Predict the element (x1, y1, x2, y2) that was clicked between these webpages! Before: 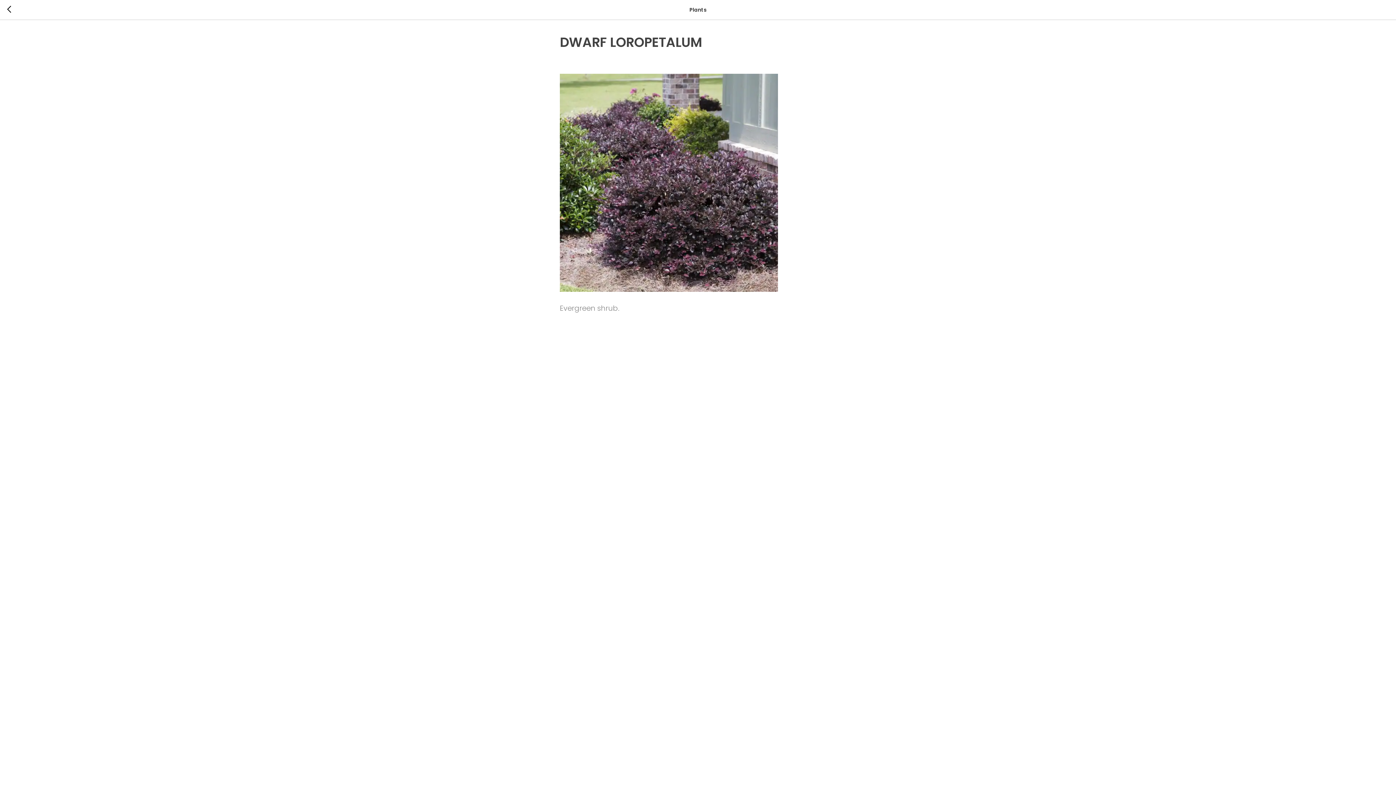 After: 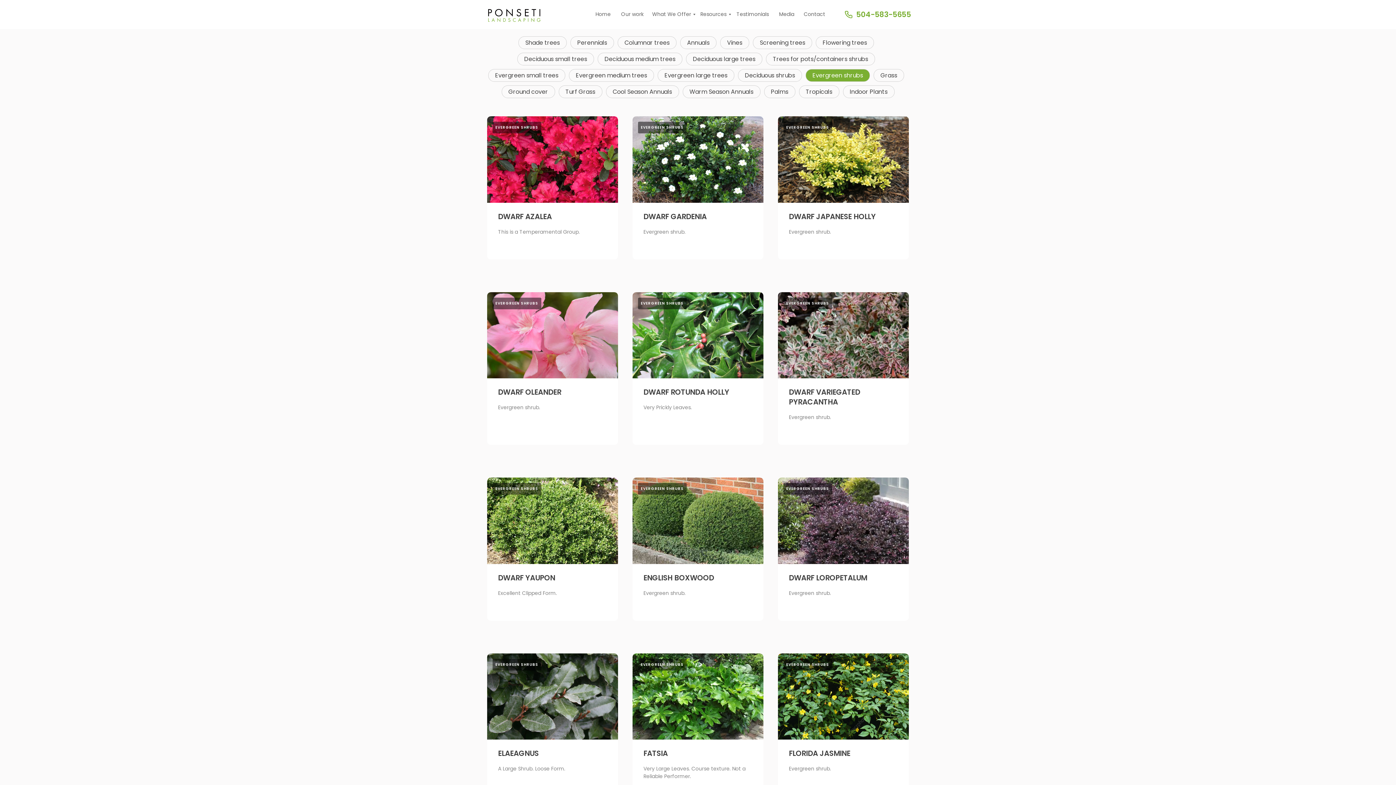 Action: bbox: (560, 56, 611, 62) label: EVERGREEN SHRUBS